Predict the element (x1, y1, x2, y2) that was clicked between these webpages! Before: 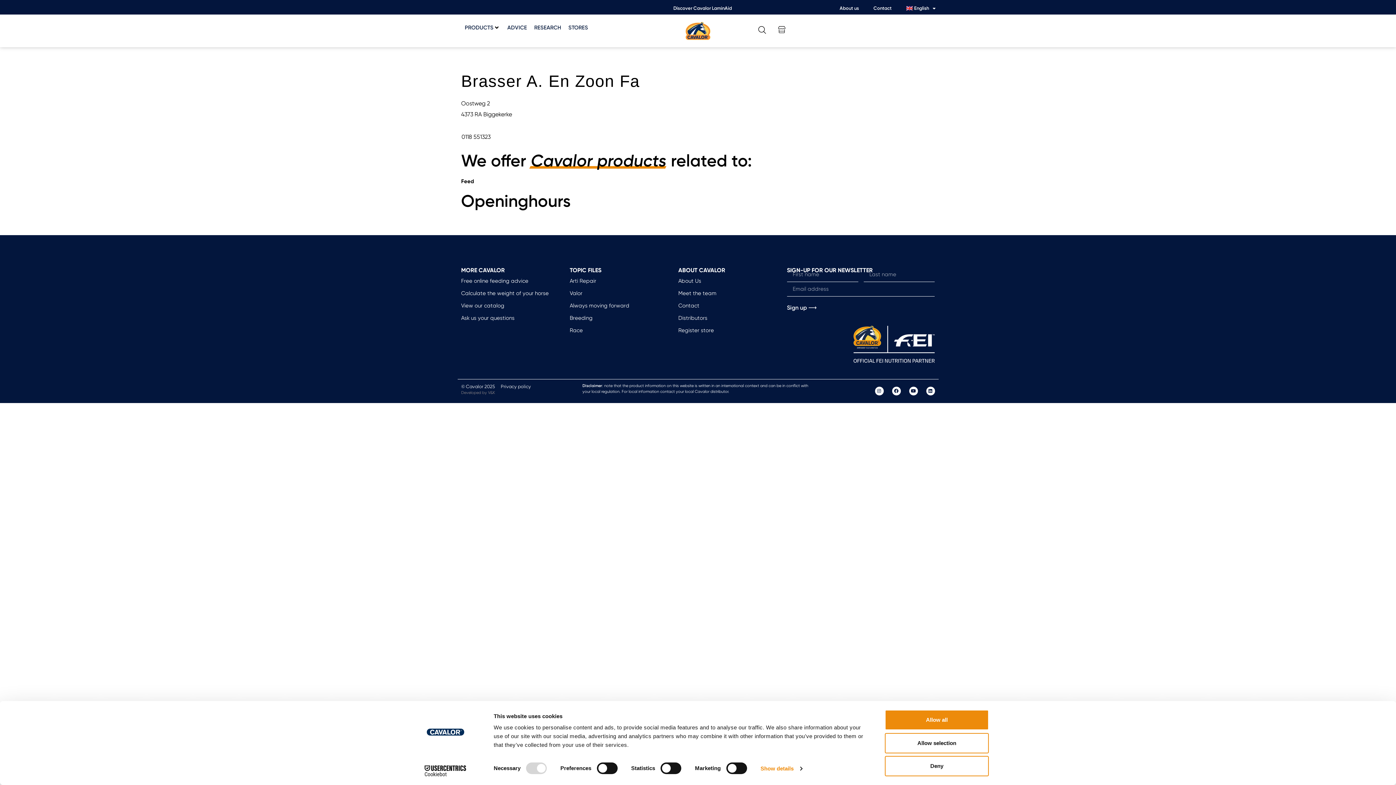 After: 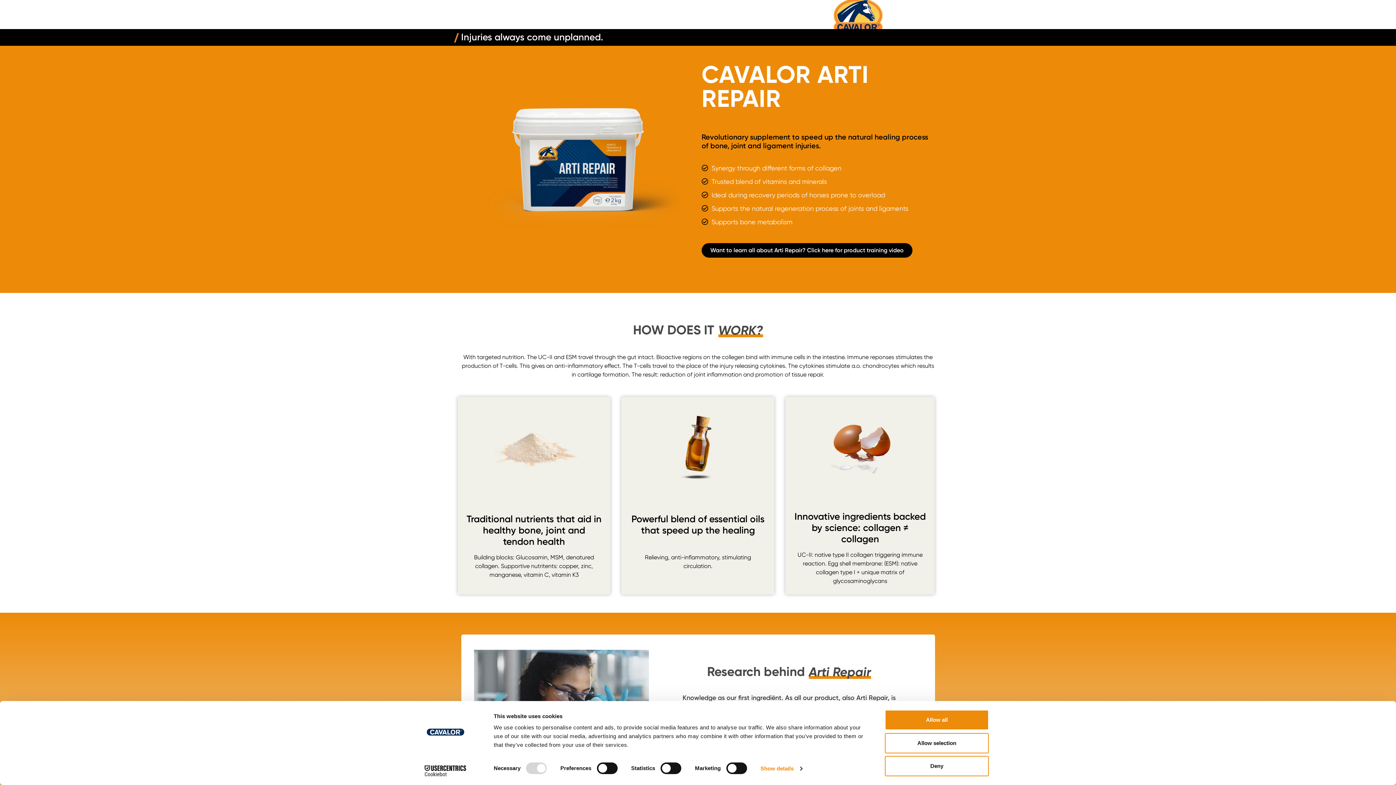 Action: label: Arti Repair bbox: (569, 274, 671, 287)